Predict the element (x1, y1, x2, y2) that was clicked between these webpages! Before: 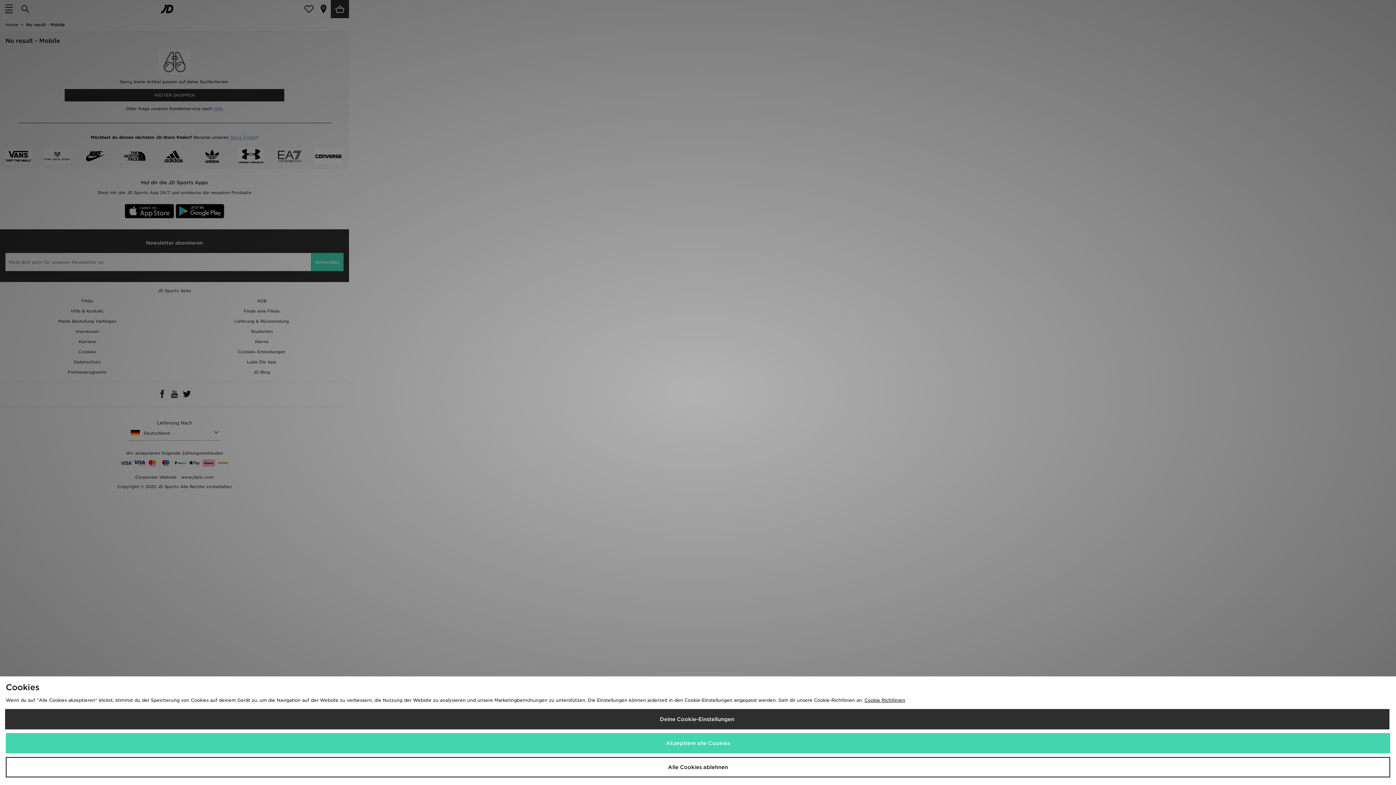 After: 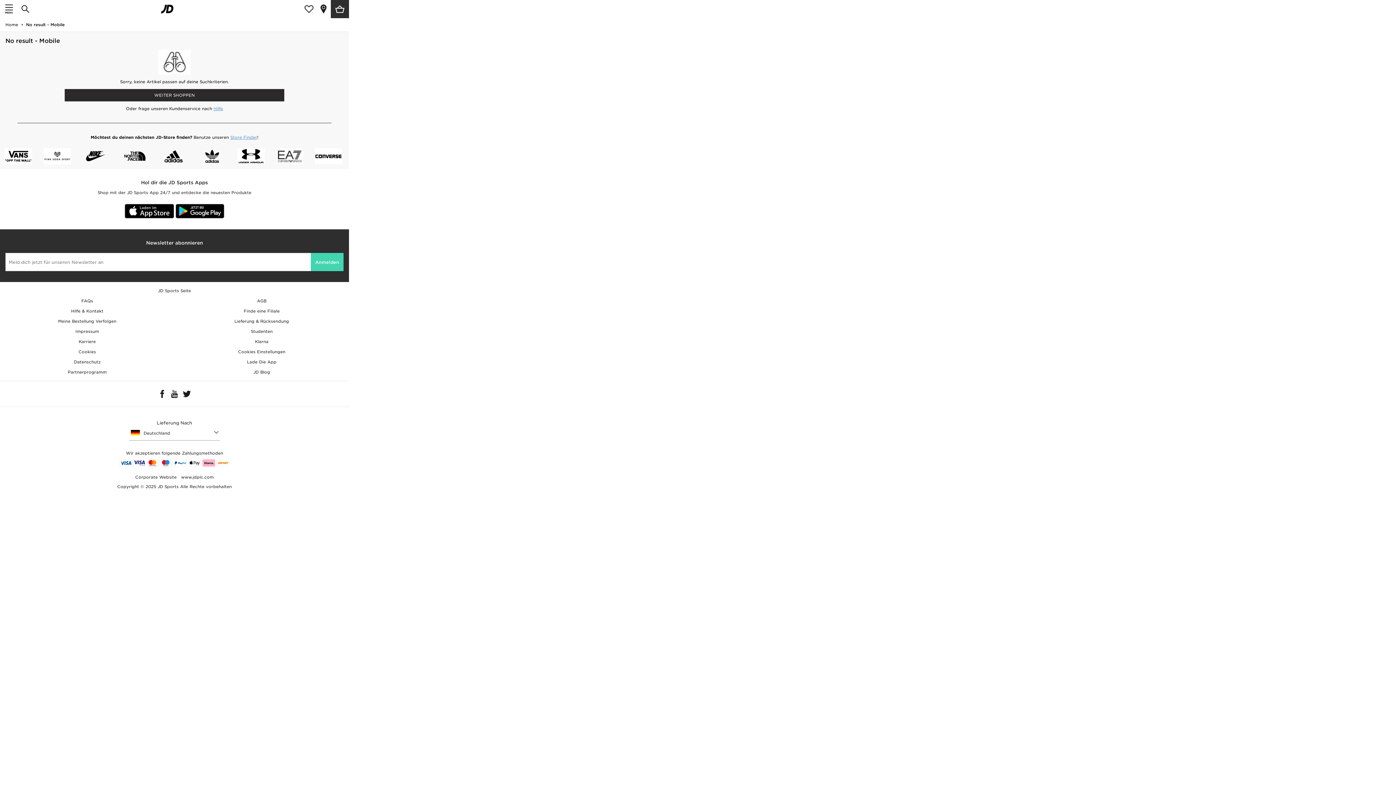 Action: label: Alle Cookies ablehnen bbox: (5, 757, 1390, 777)